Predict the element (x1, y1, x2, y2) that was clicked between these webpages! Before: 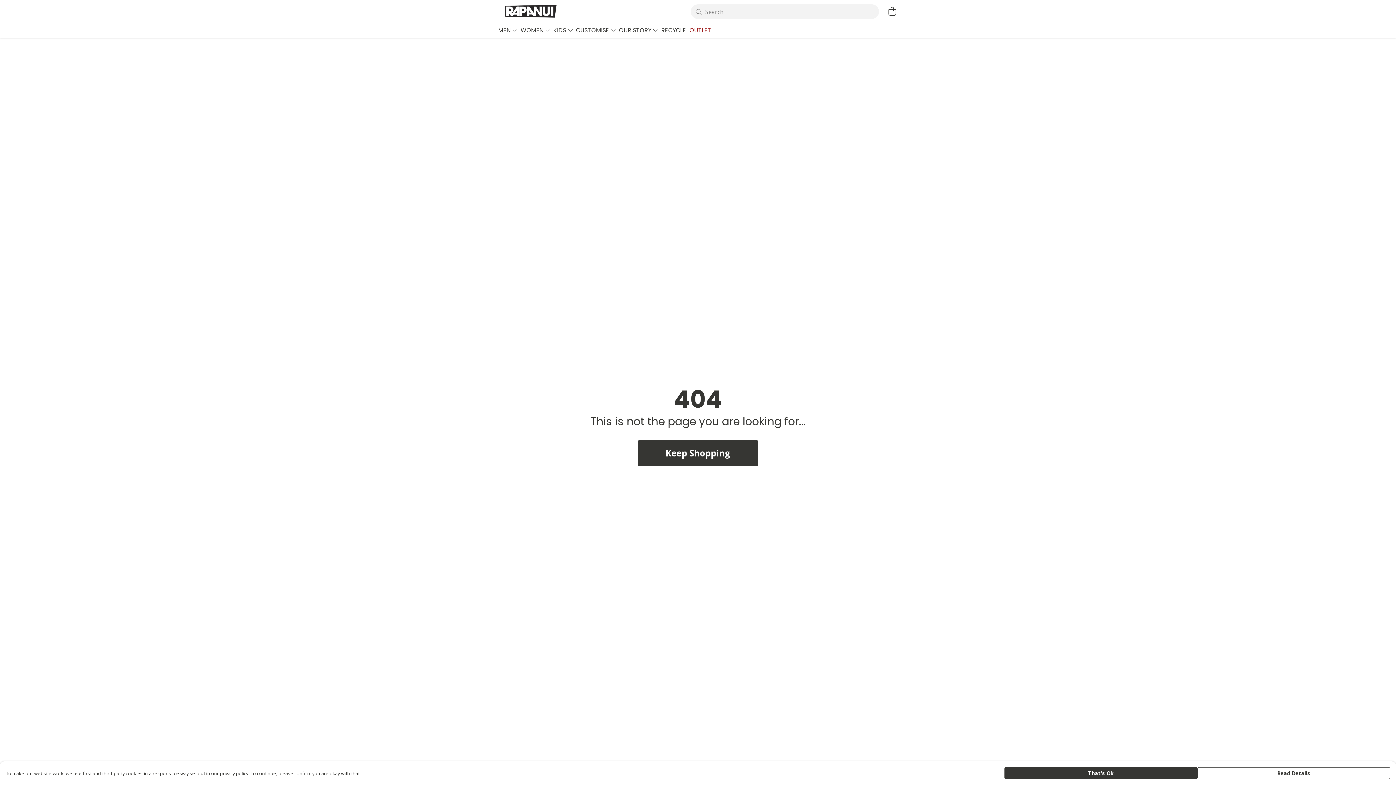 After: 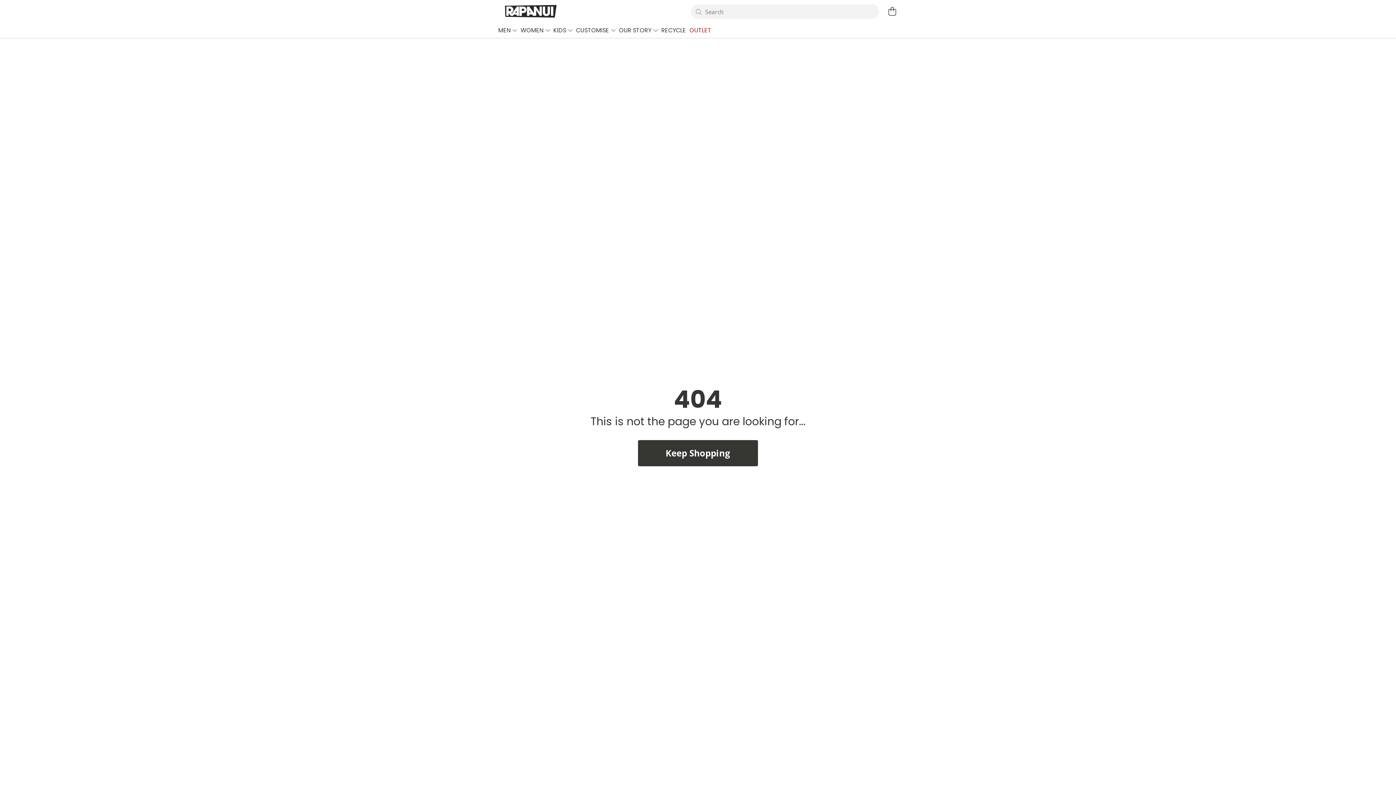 Action: label: That's Ok bbox: (1004, 767, 1197, 779)